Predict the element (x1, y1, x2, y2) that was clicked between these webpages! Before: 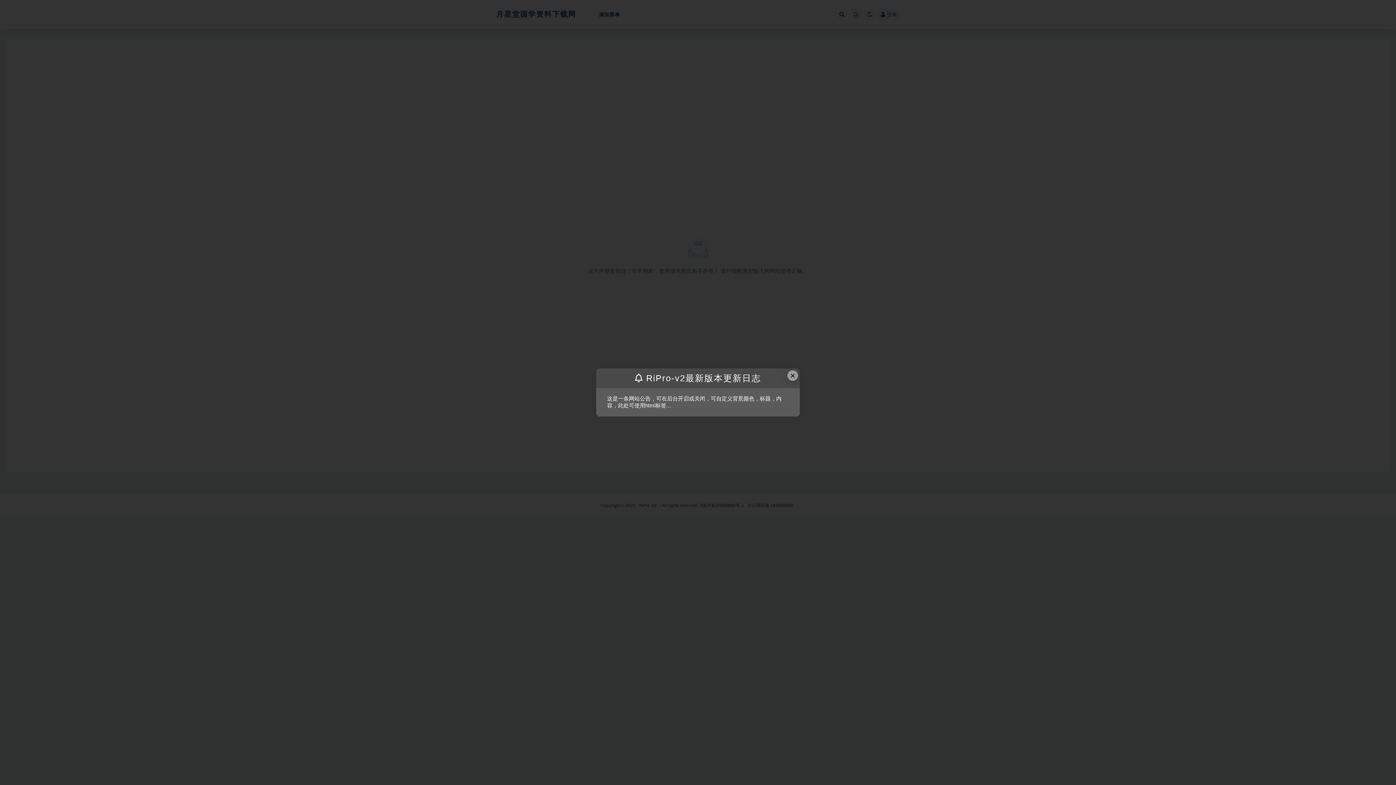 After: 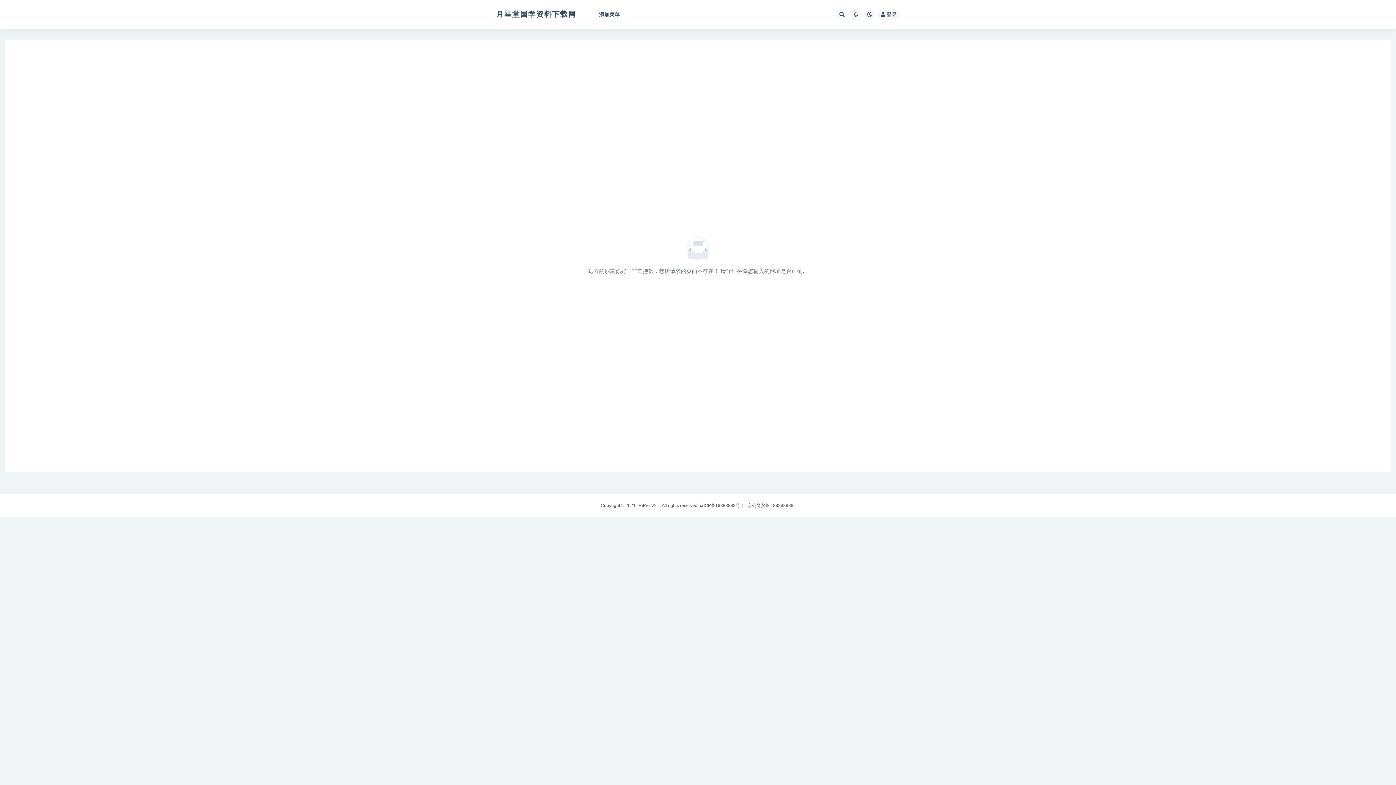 Action: label: Close this dialog bbox: (787, 370, 798, 381)